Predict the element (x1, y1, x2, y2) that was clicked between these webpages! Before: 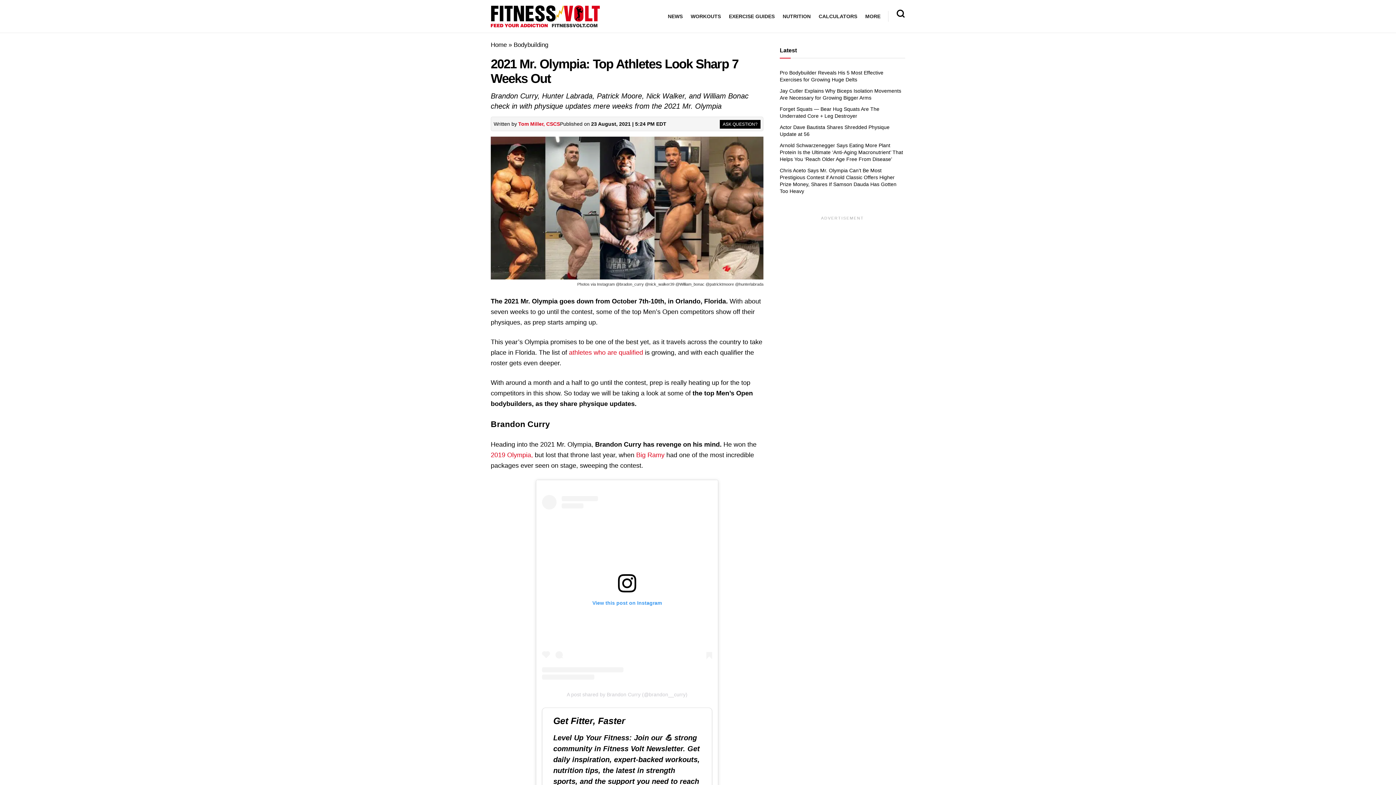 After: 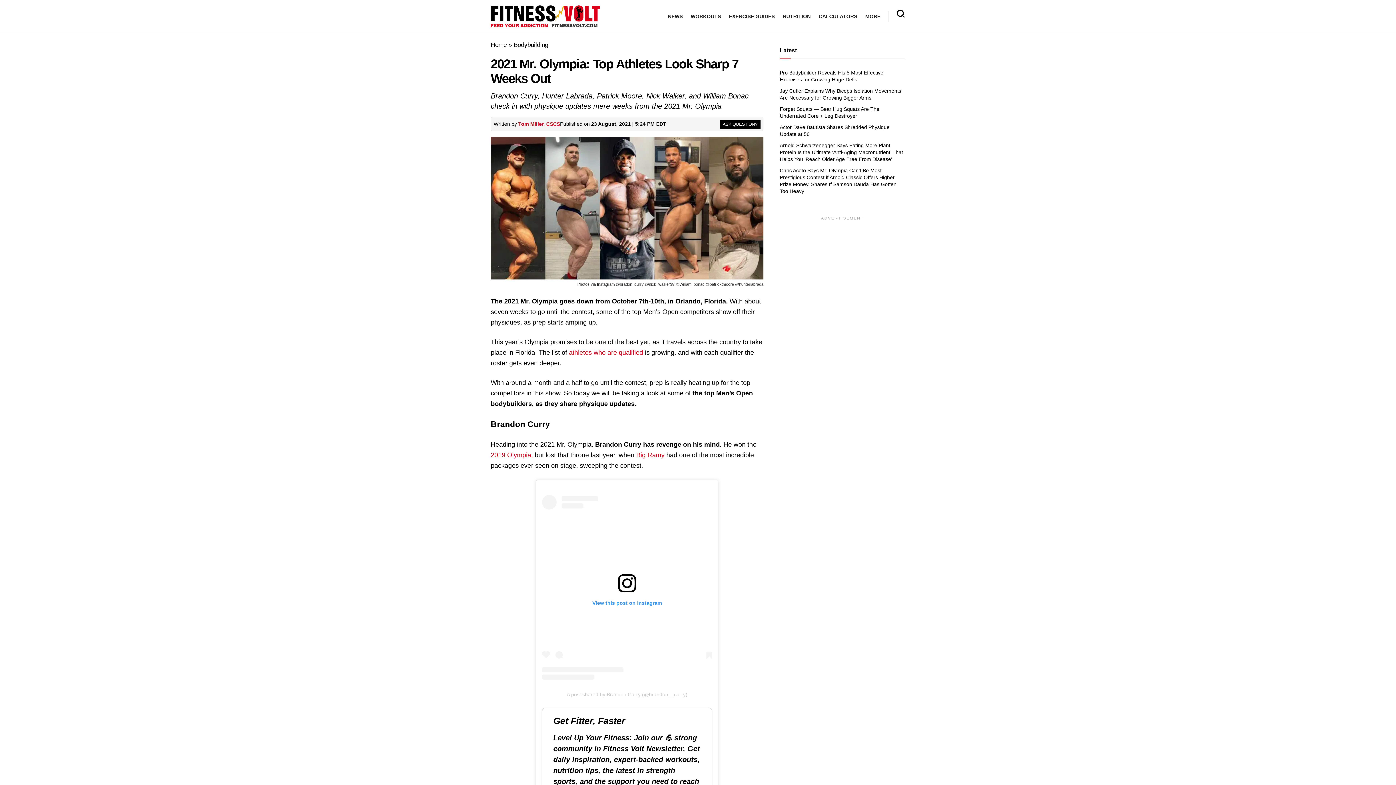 Action: label: View this post on Instagram bbox: (542, 495, 712, 680)